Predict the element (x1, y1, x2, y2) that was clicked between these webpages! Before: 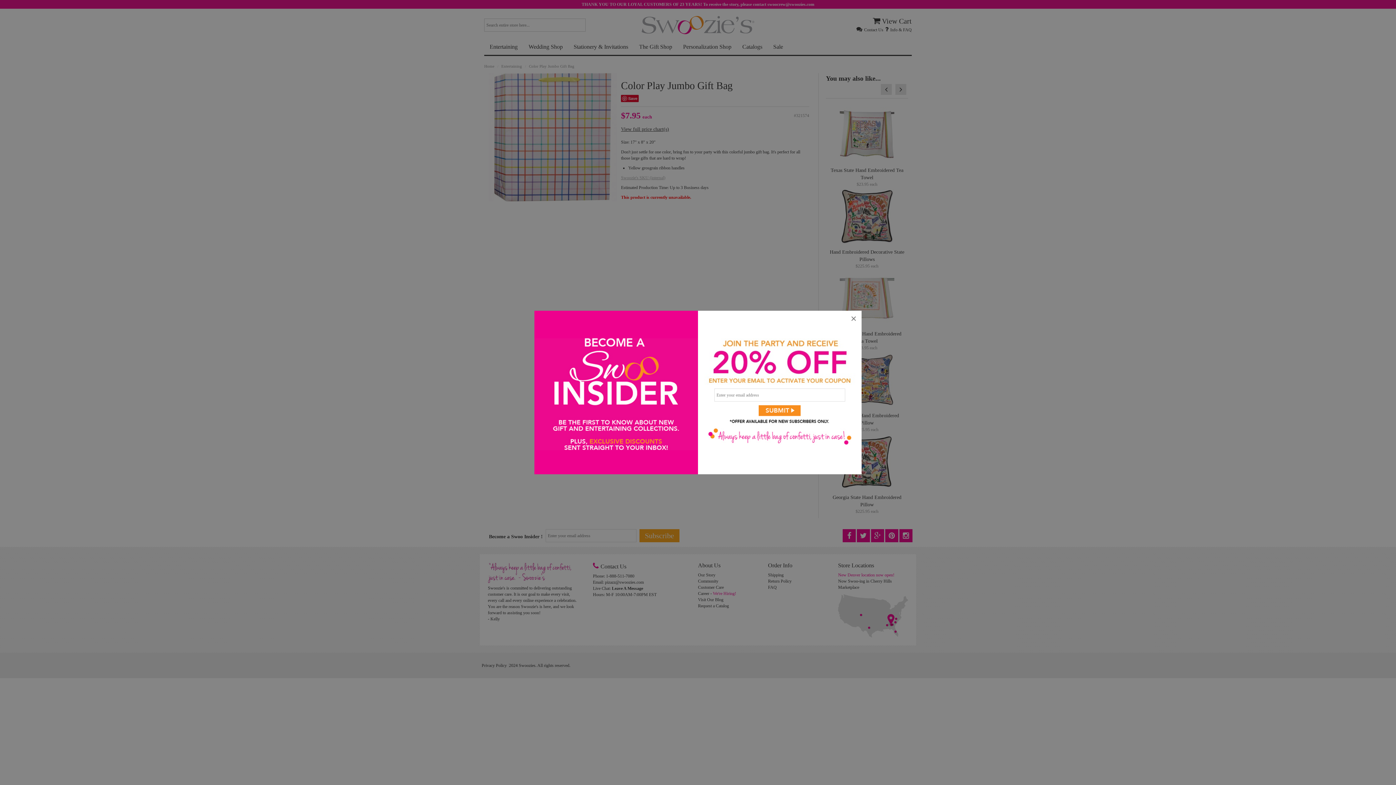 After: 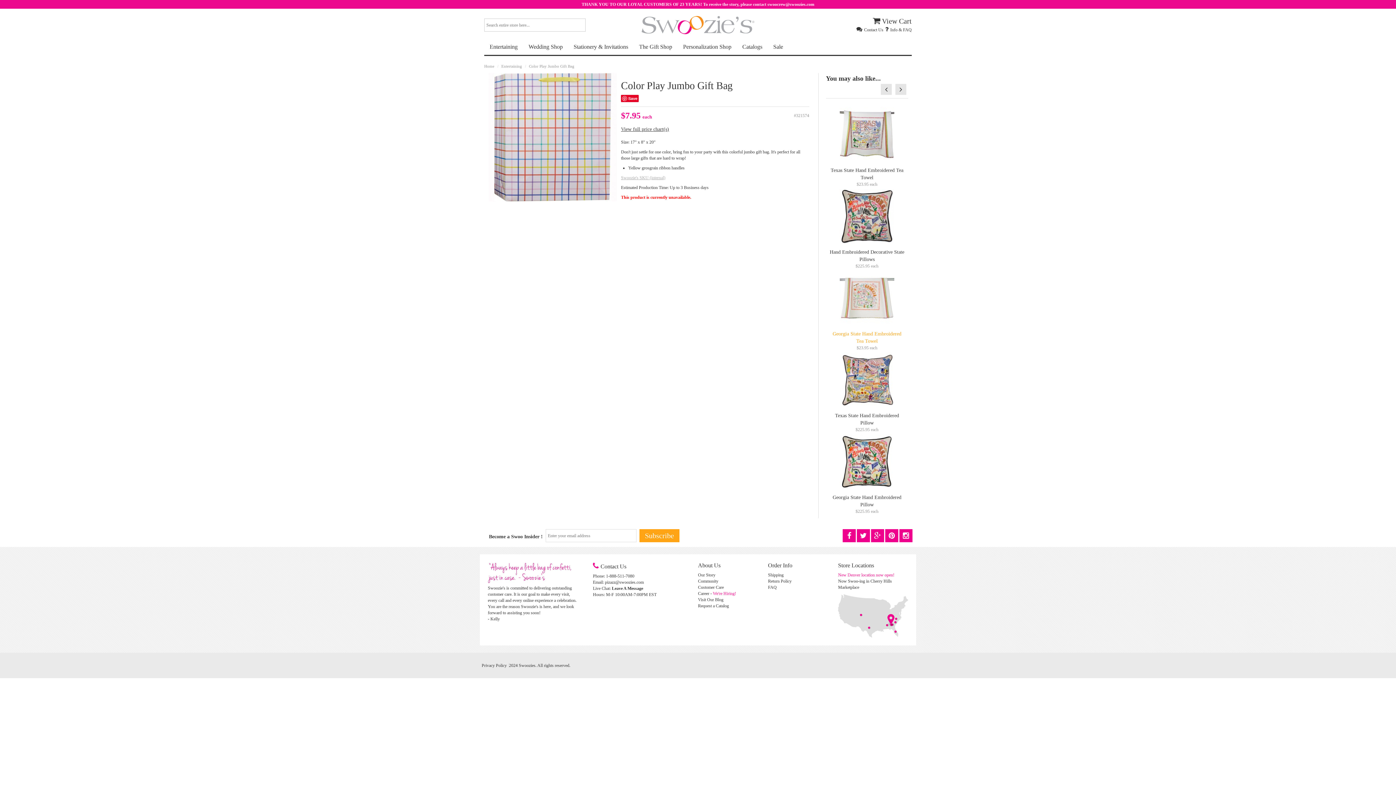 Action: label: × bbox: (845, 310, 861, 326)